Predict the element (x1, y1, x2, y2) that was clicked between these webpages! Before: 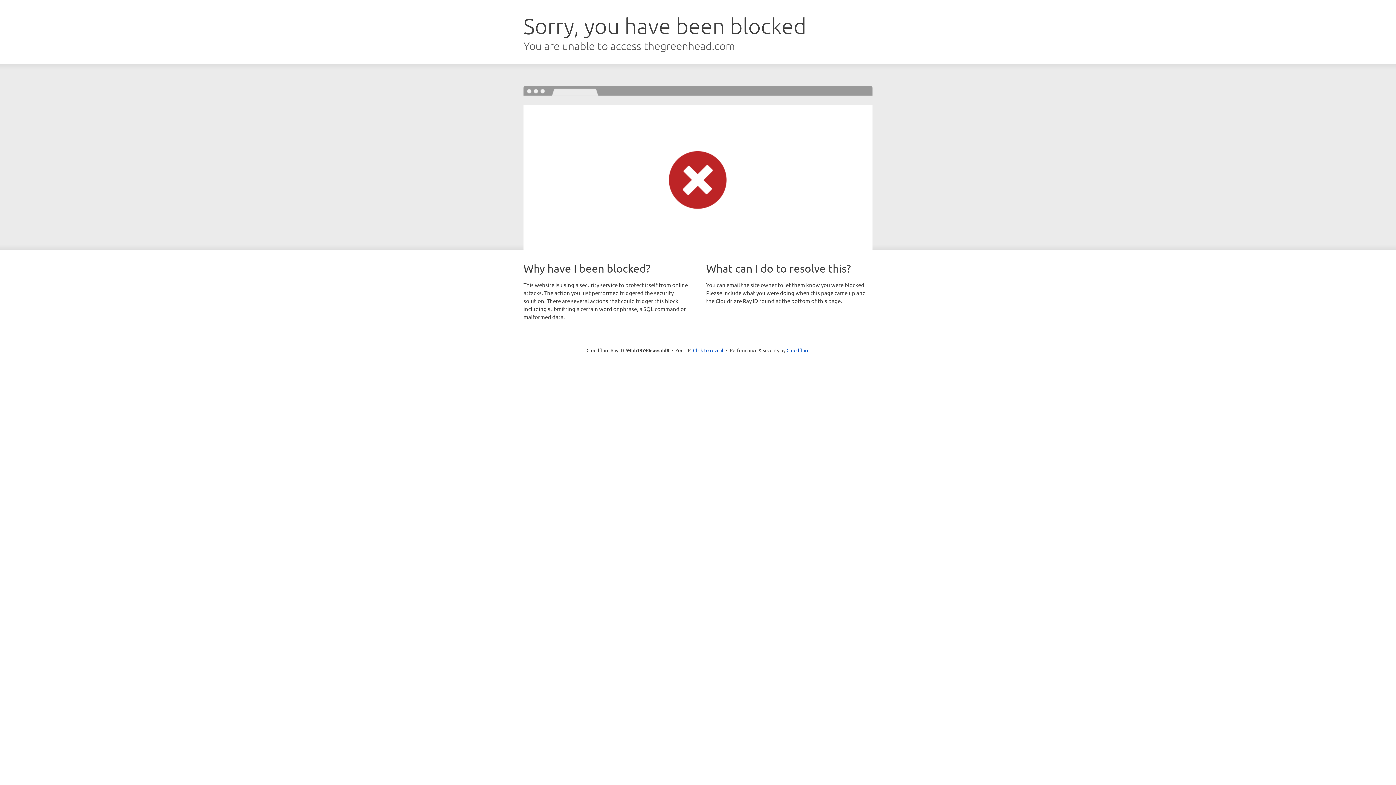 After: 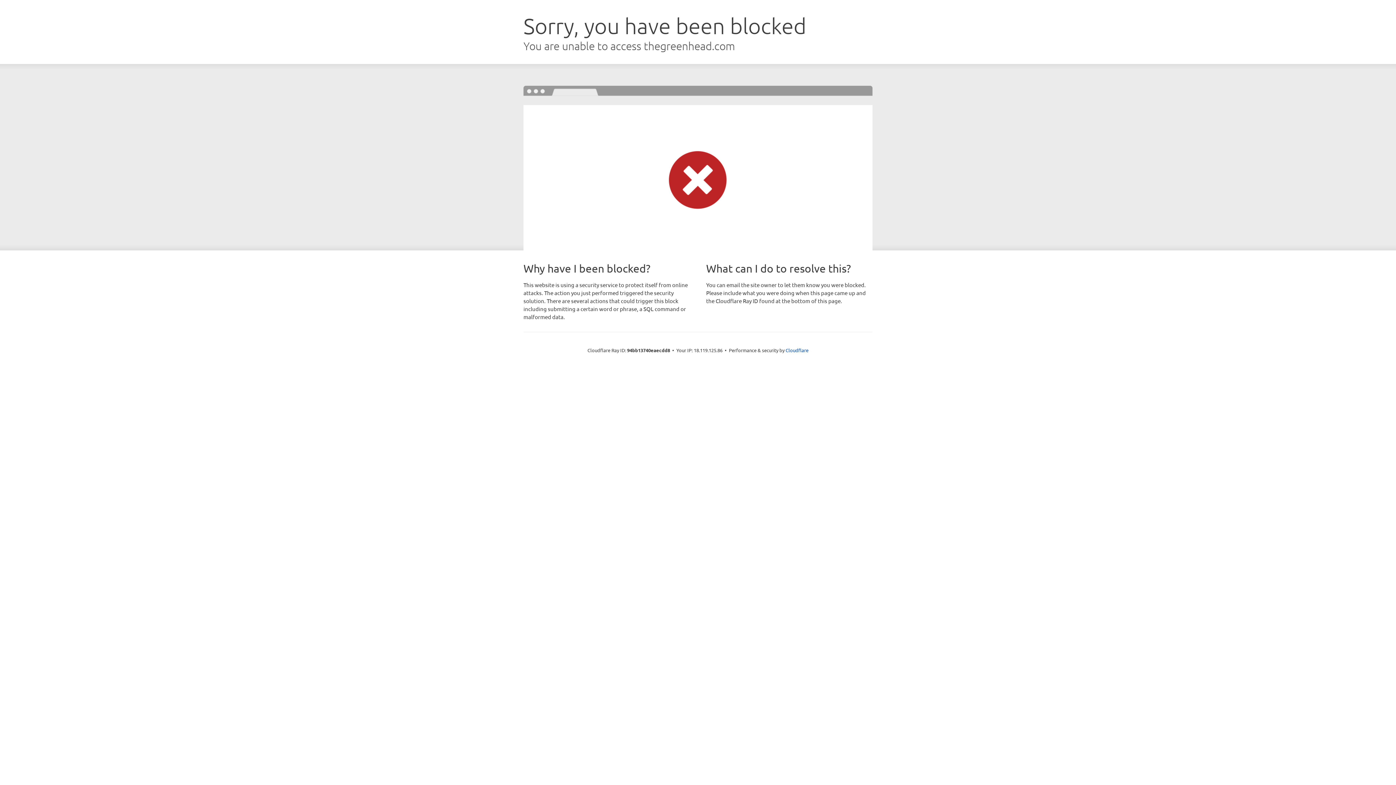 Action: label: Click to reveal bbox: (693, 346, 723, 353)